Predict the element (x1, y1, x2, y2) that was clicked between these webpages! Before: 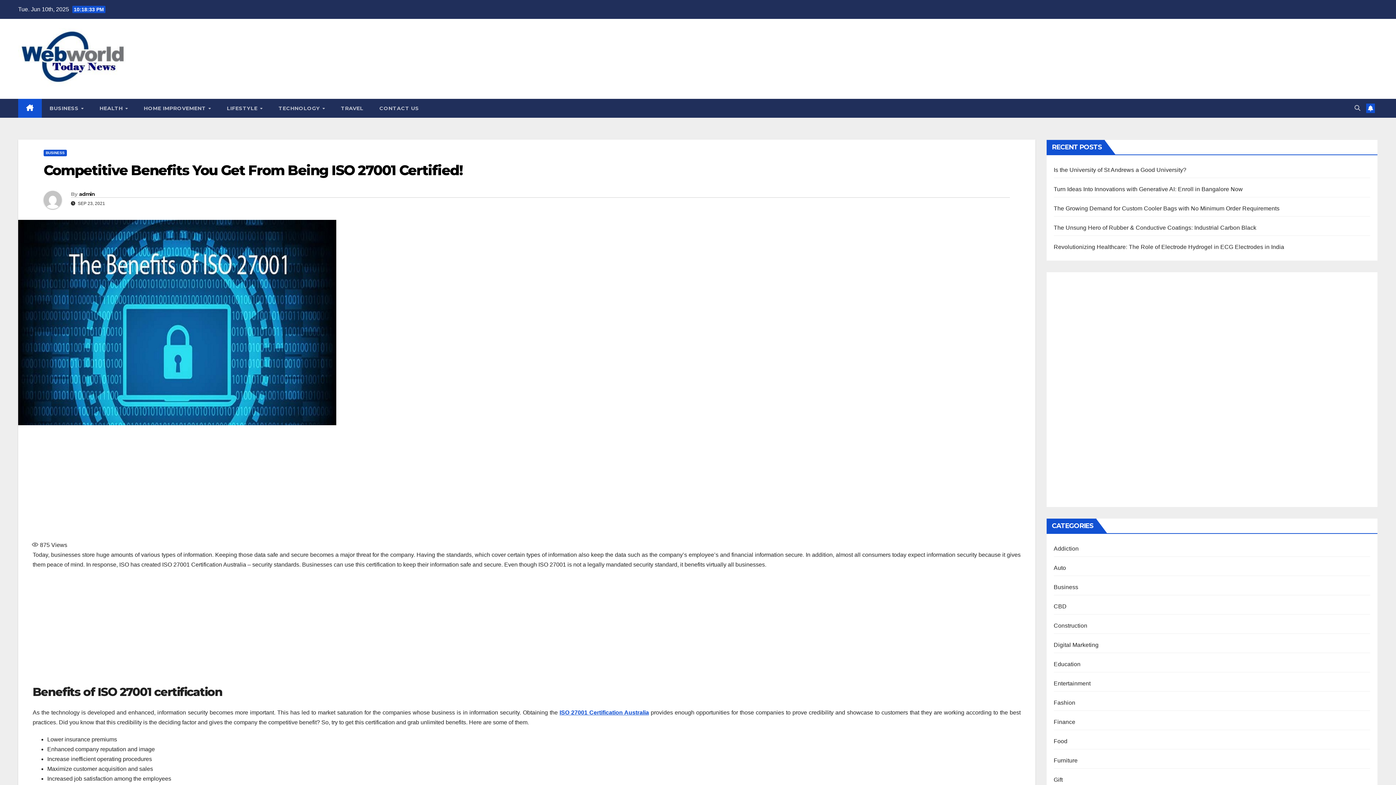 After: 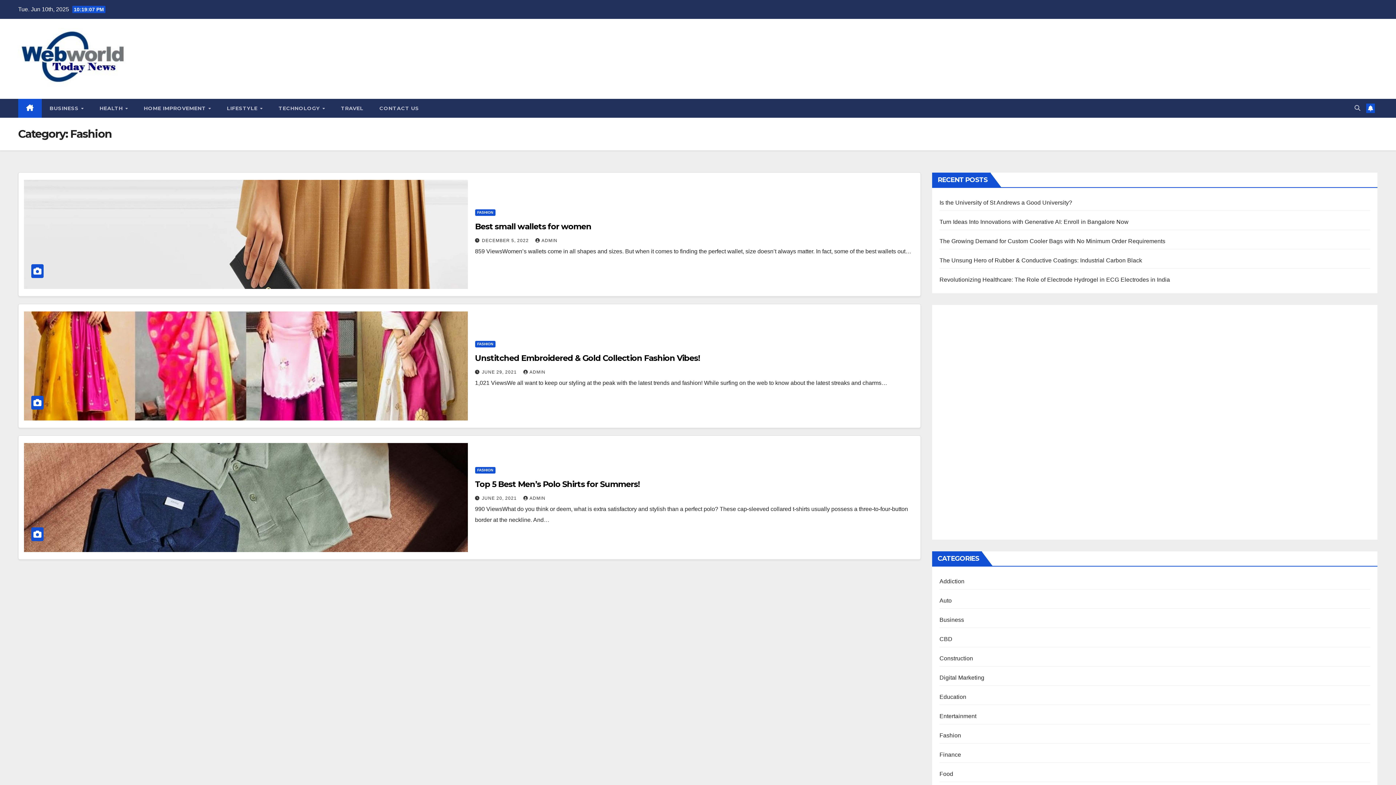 Action: bbox: (1054, 700, 1075, 706) label: Fashion